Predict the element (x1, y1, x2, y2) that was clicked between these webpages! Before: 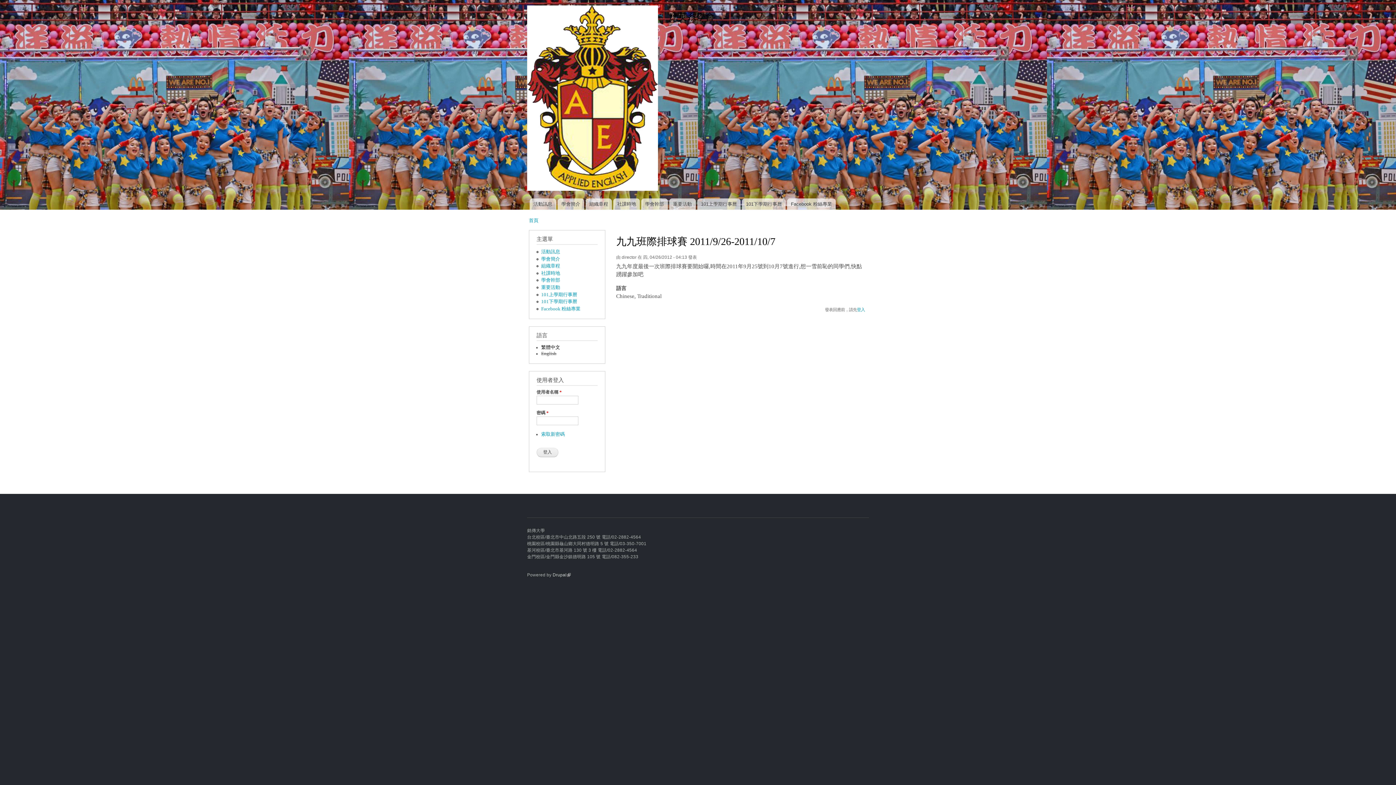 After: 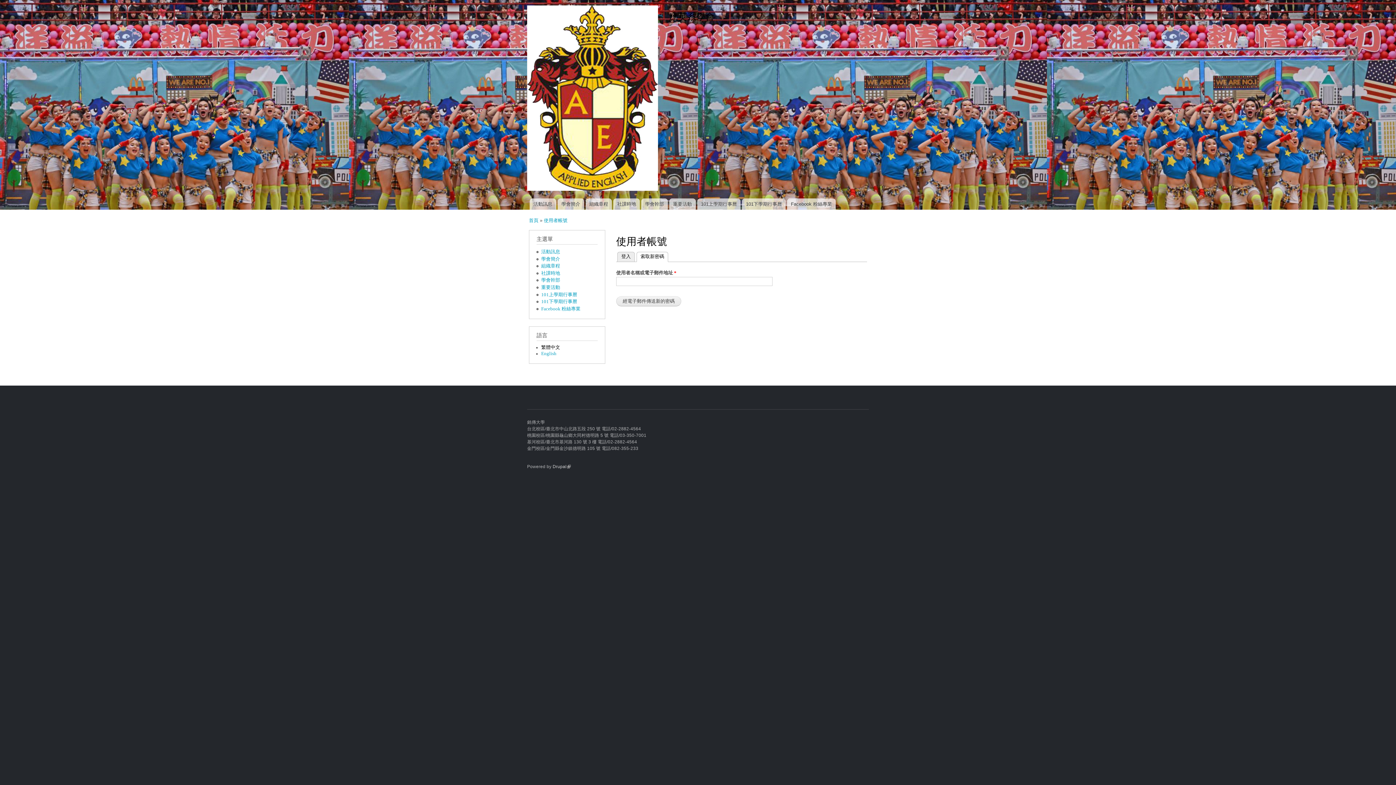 Action: bbox: (541, 432, 565, 437) label: 索取新密碼